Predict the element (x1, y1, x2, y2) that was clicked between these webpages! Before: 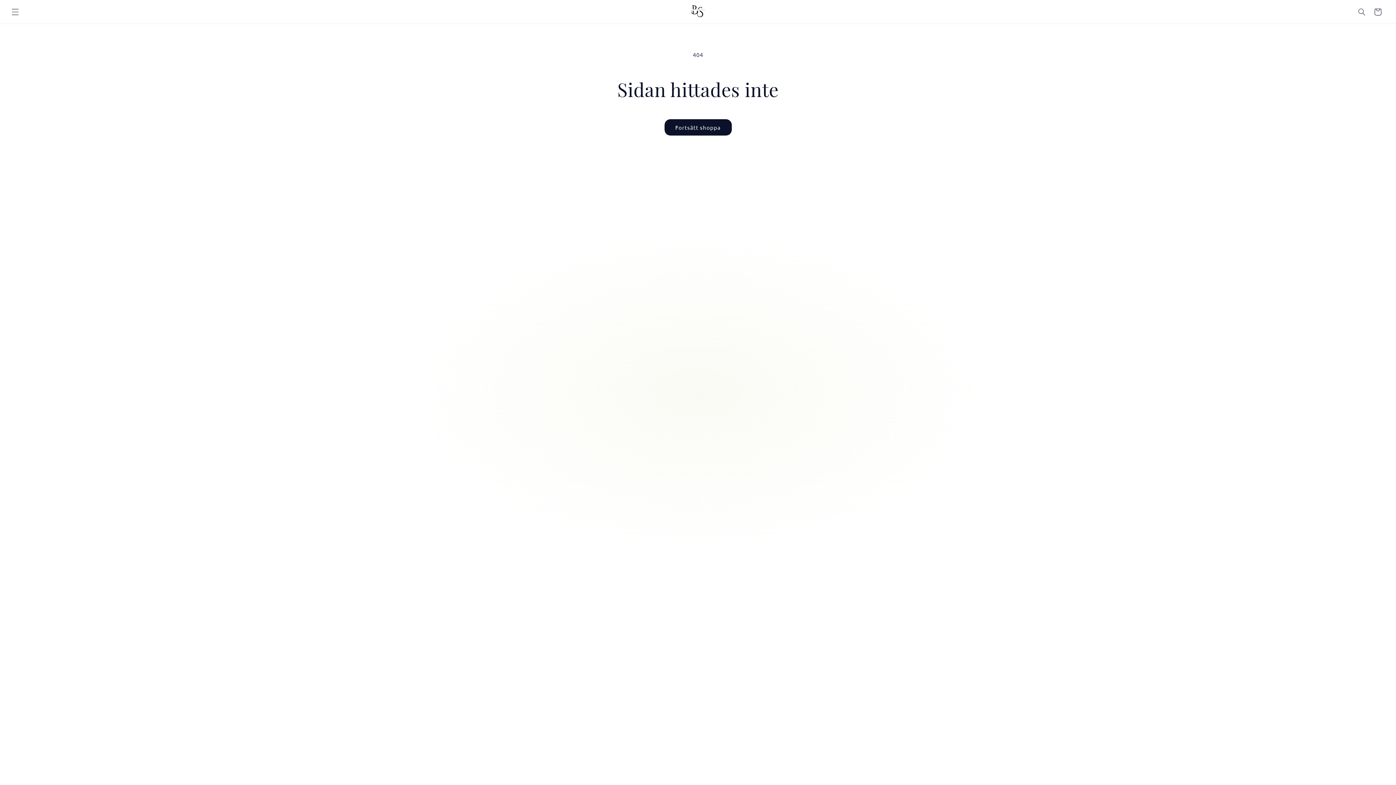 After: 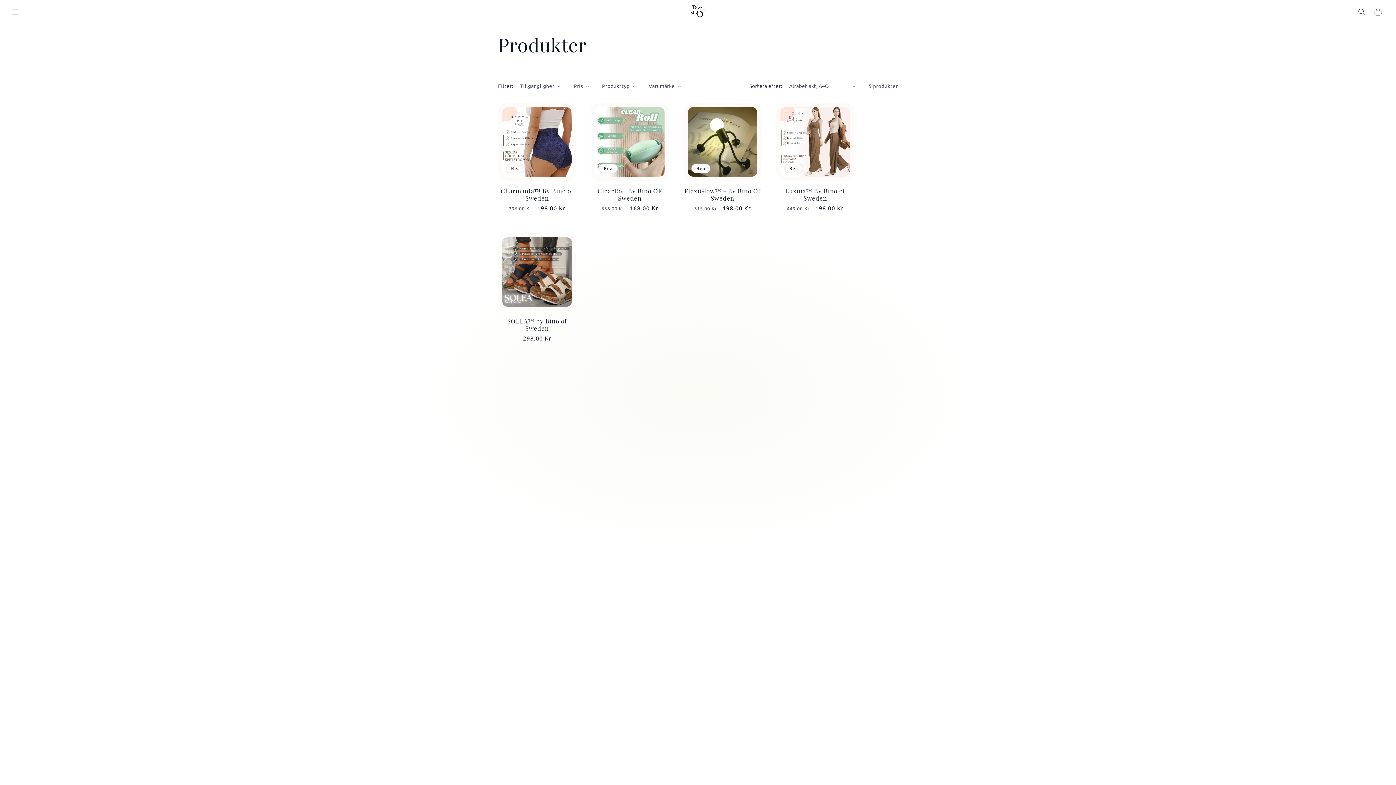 Action: bbox: (664, 119, 731, 135) label: Fortsätt shoppa